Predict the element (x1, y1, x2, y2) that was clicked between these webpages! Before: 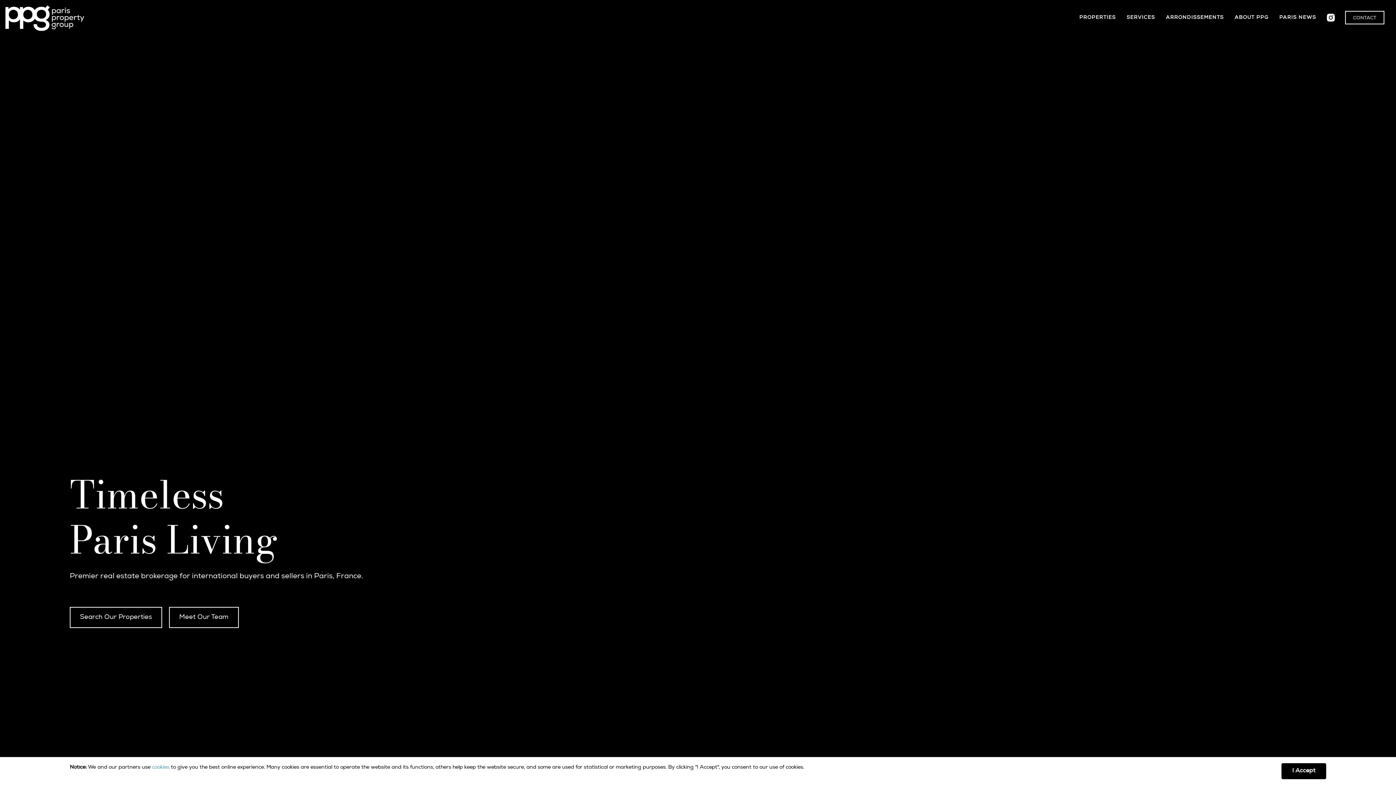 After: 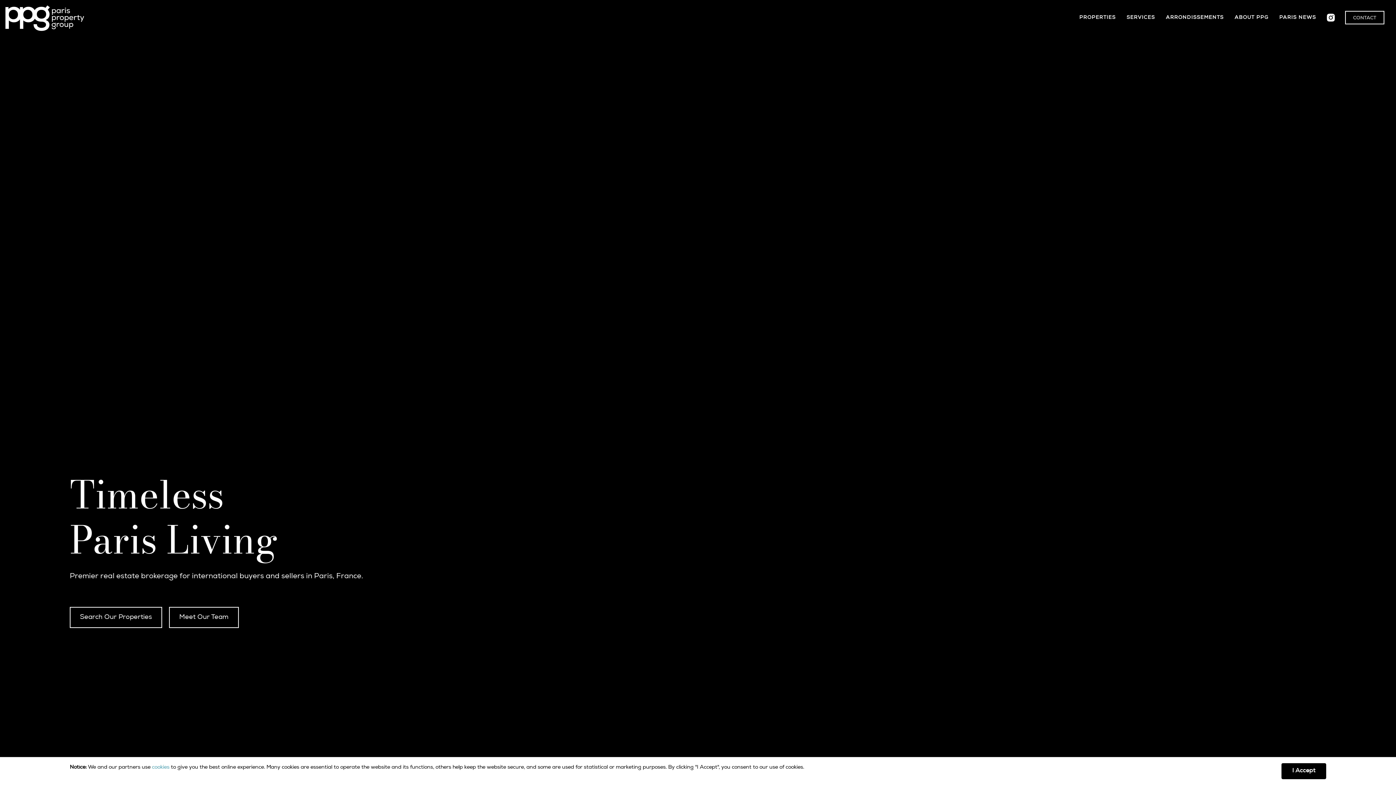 Action: bbox: (0, 0, 89, 36)